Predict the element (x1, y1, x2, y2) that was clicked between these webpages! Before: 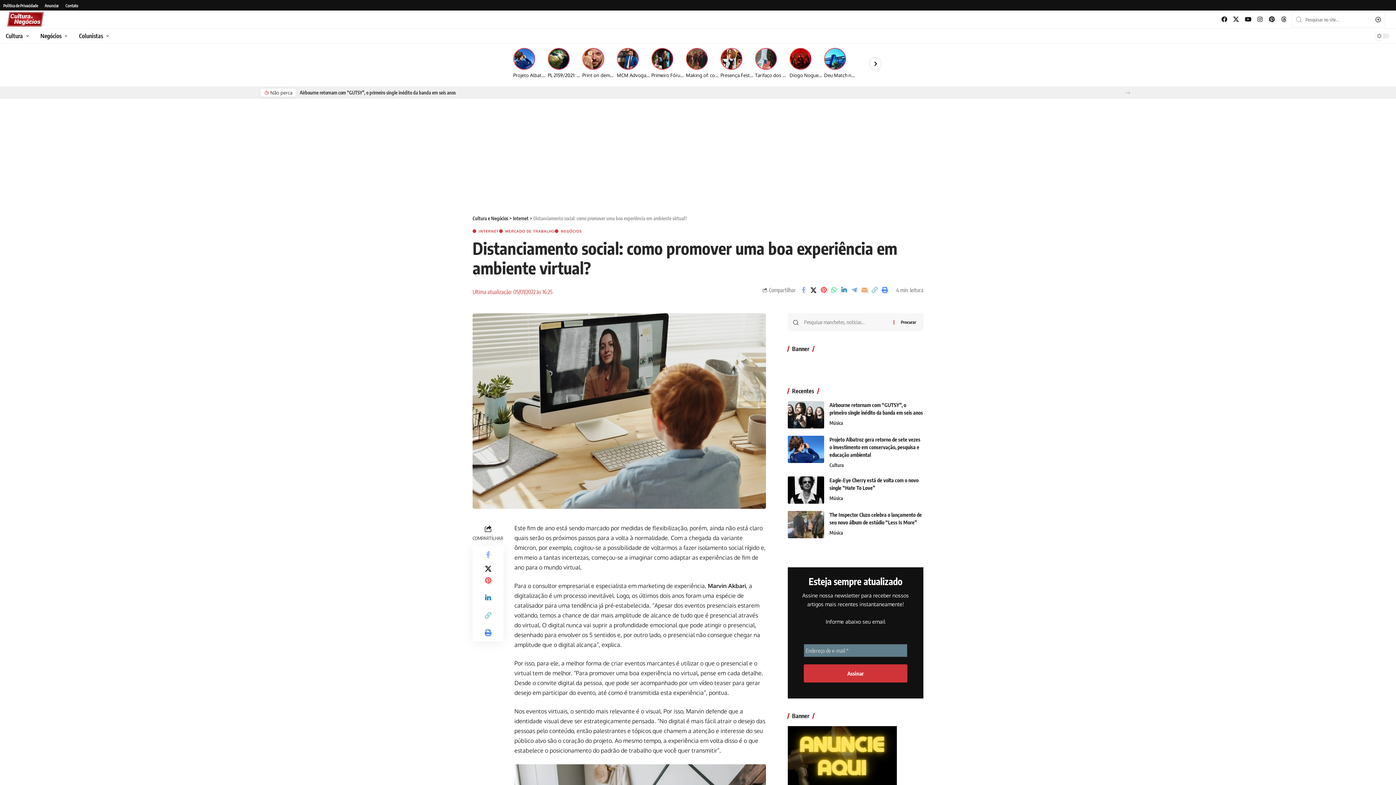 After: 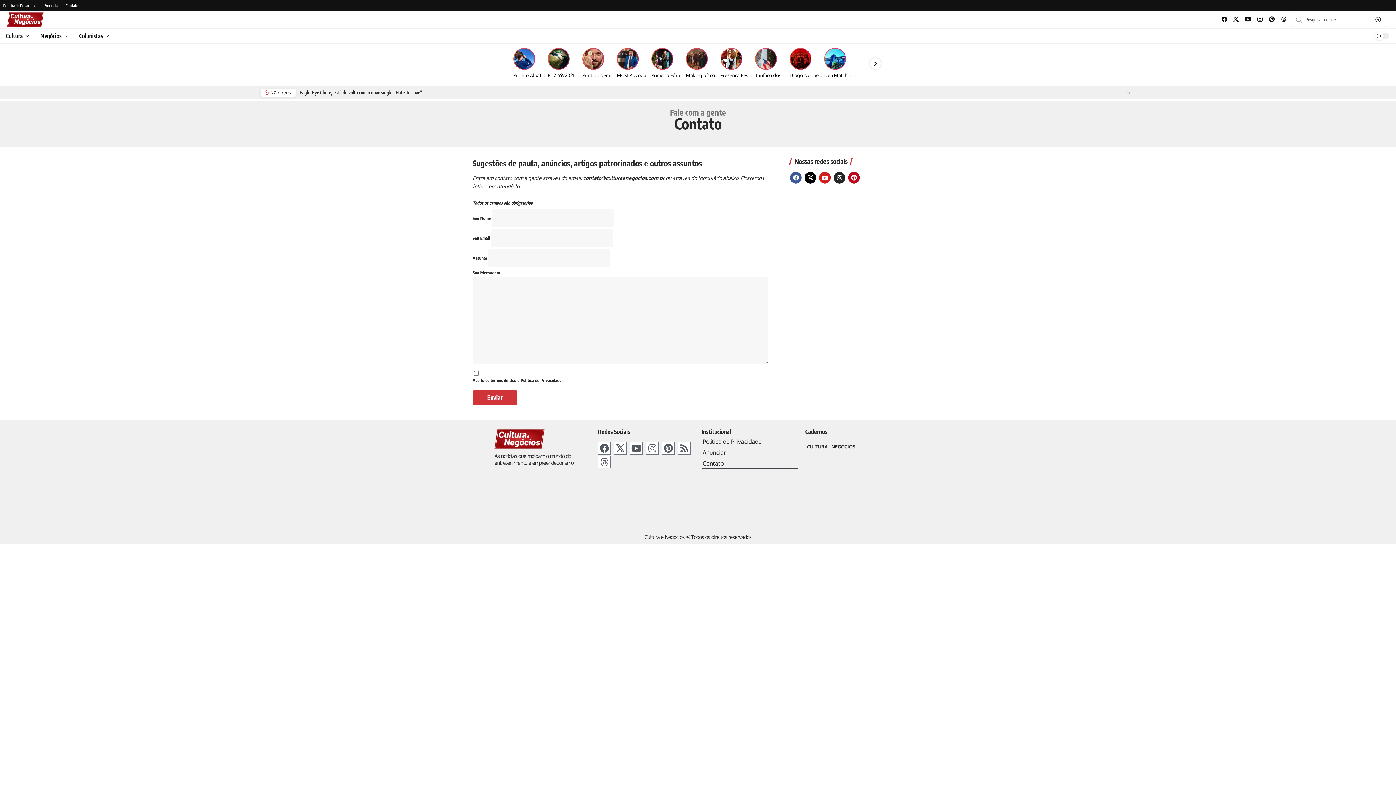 Action: bbox: (62, 0, 81, 10) label: Contato